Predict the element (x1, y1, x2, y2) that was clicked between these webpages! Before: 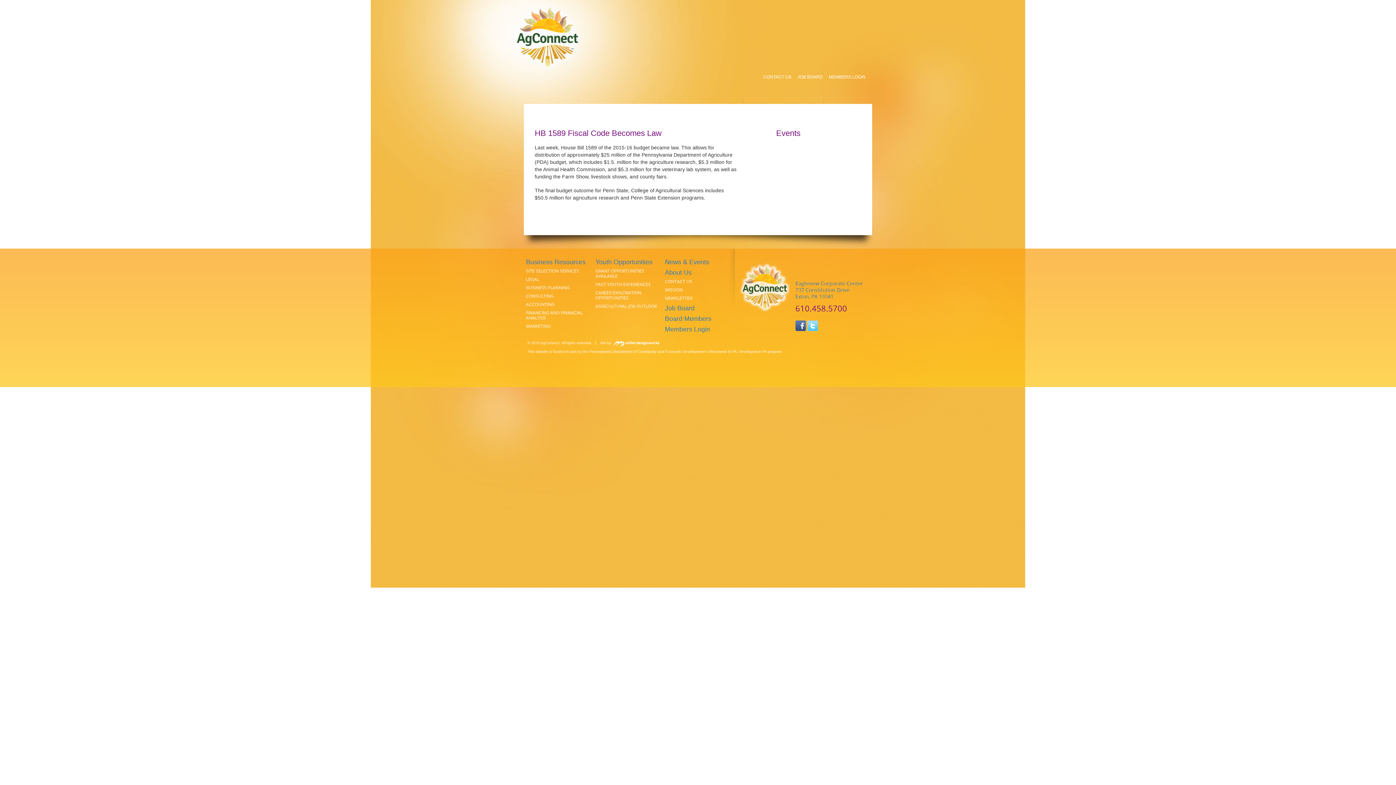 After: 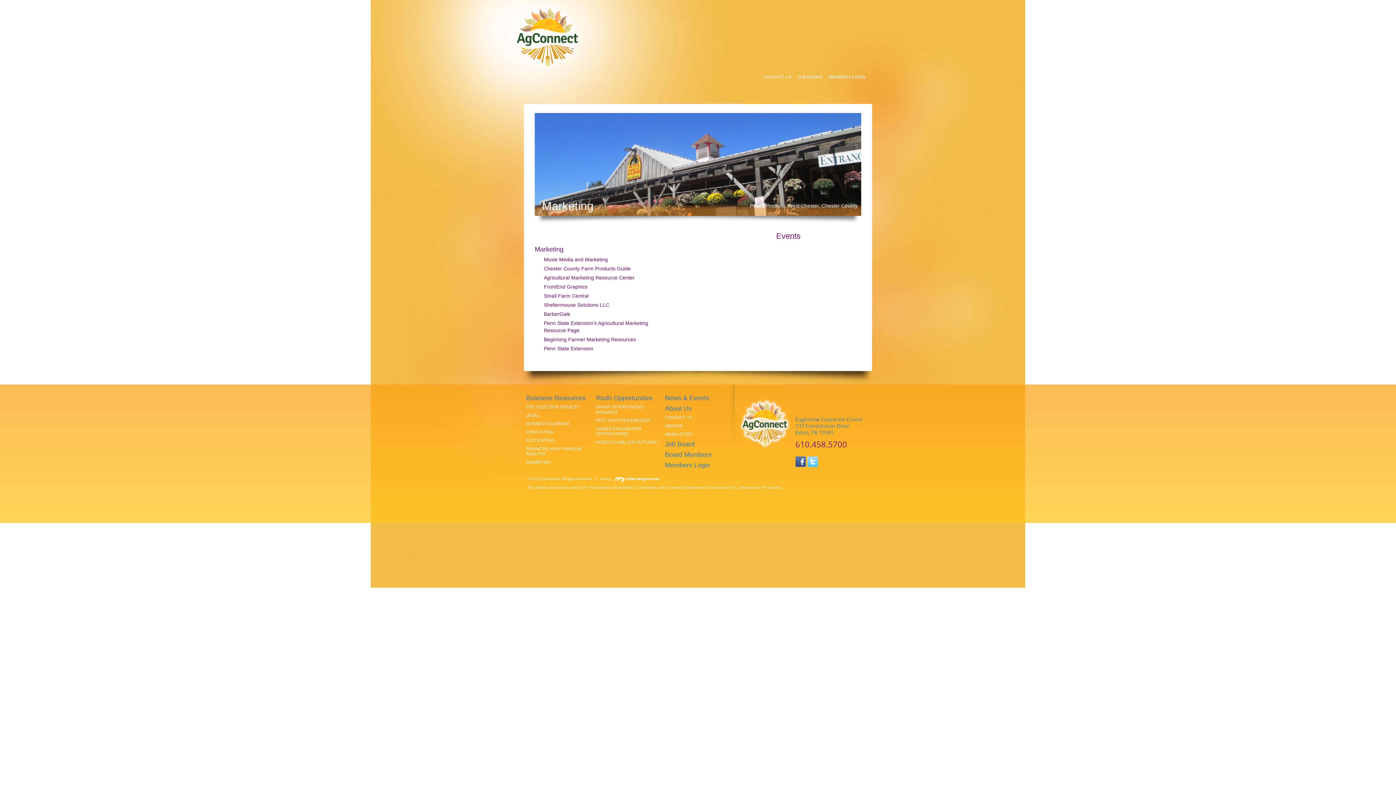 Action: bbox: (526, 324, 550, 329) label: MARKETING